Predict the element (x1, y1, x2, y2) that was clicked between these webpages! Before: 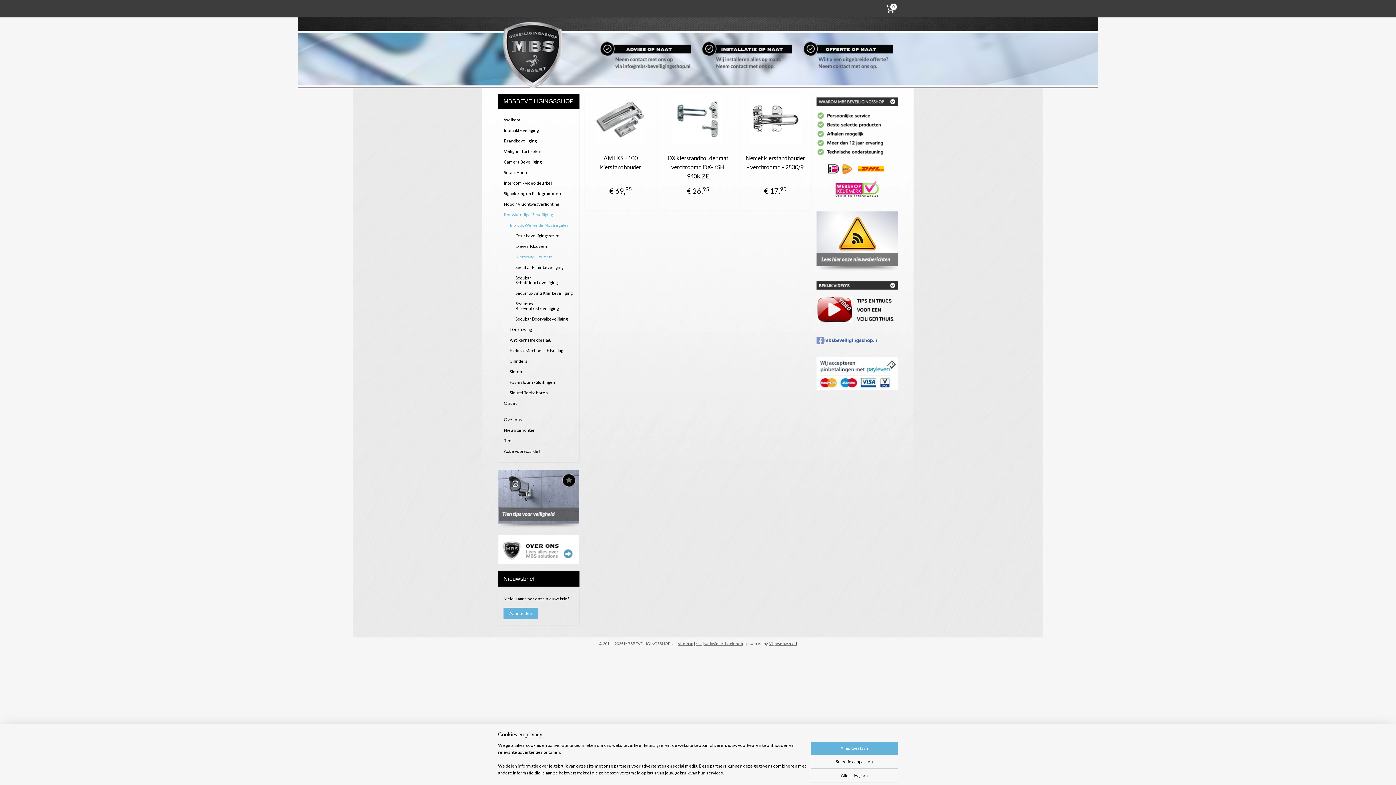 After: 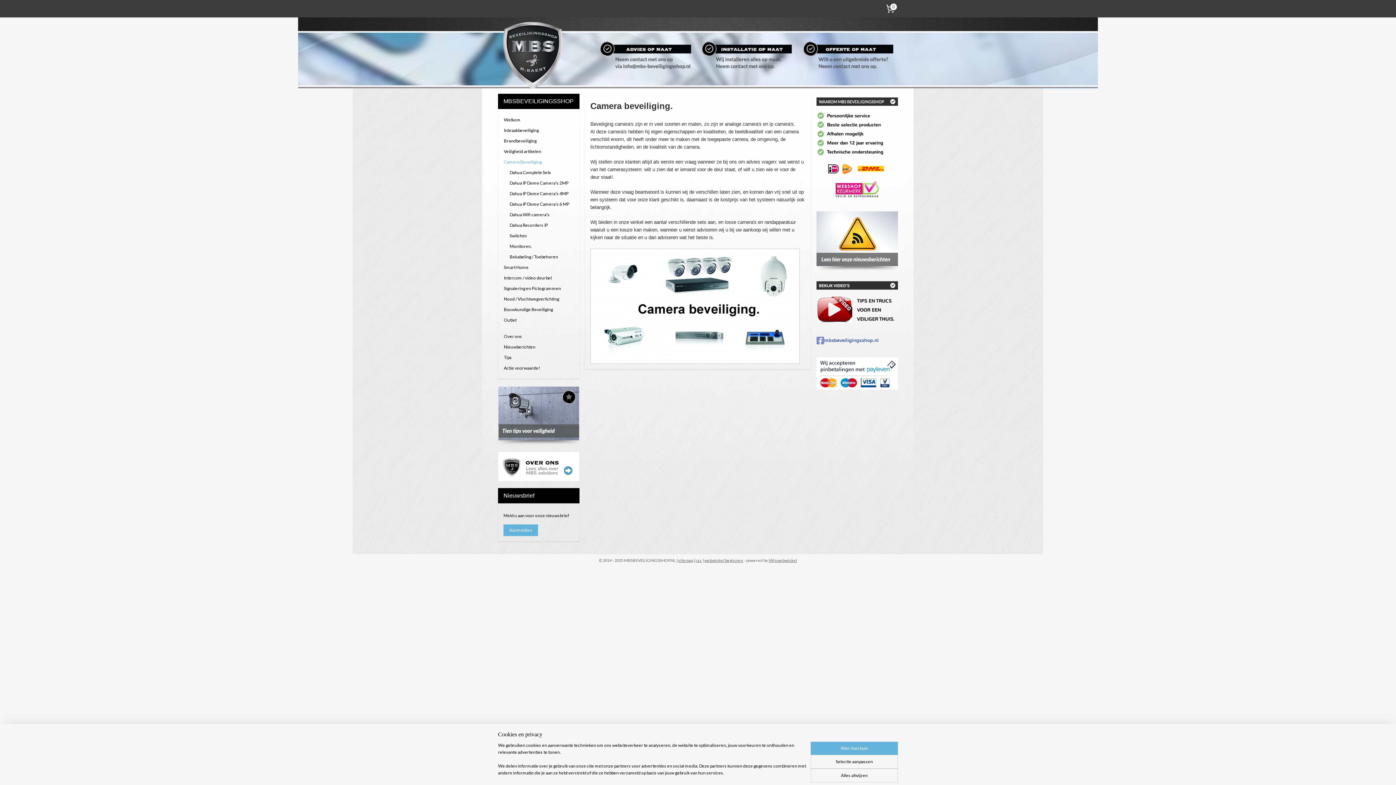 Action: bbox: (498, 156, 579, 167) label: Camera Beveiliging